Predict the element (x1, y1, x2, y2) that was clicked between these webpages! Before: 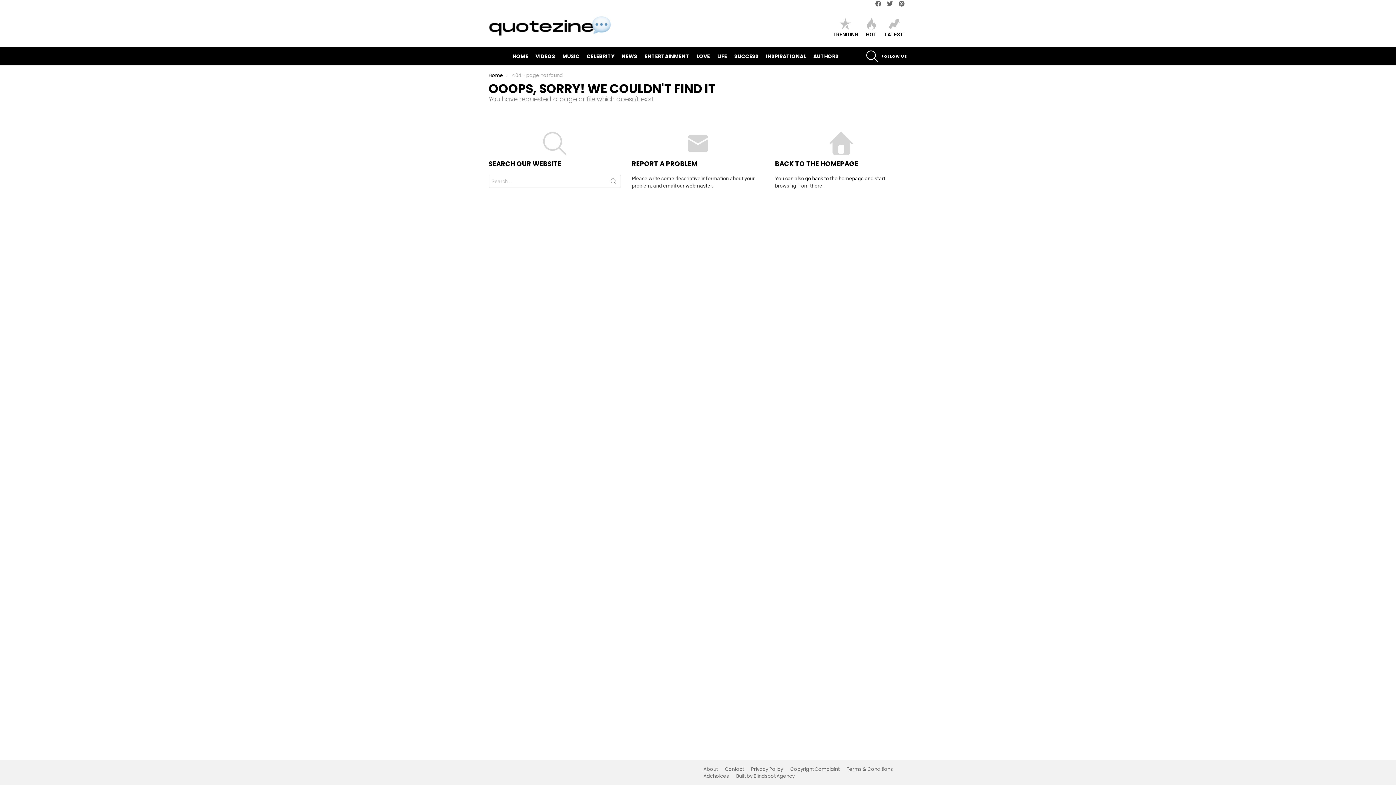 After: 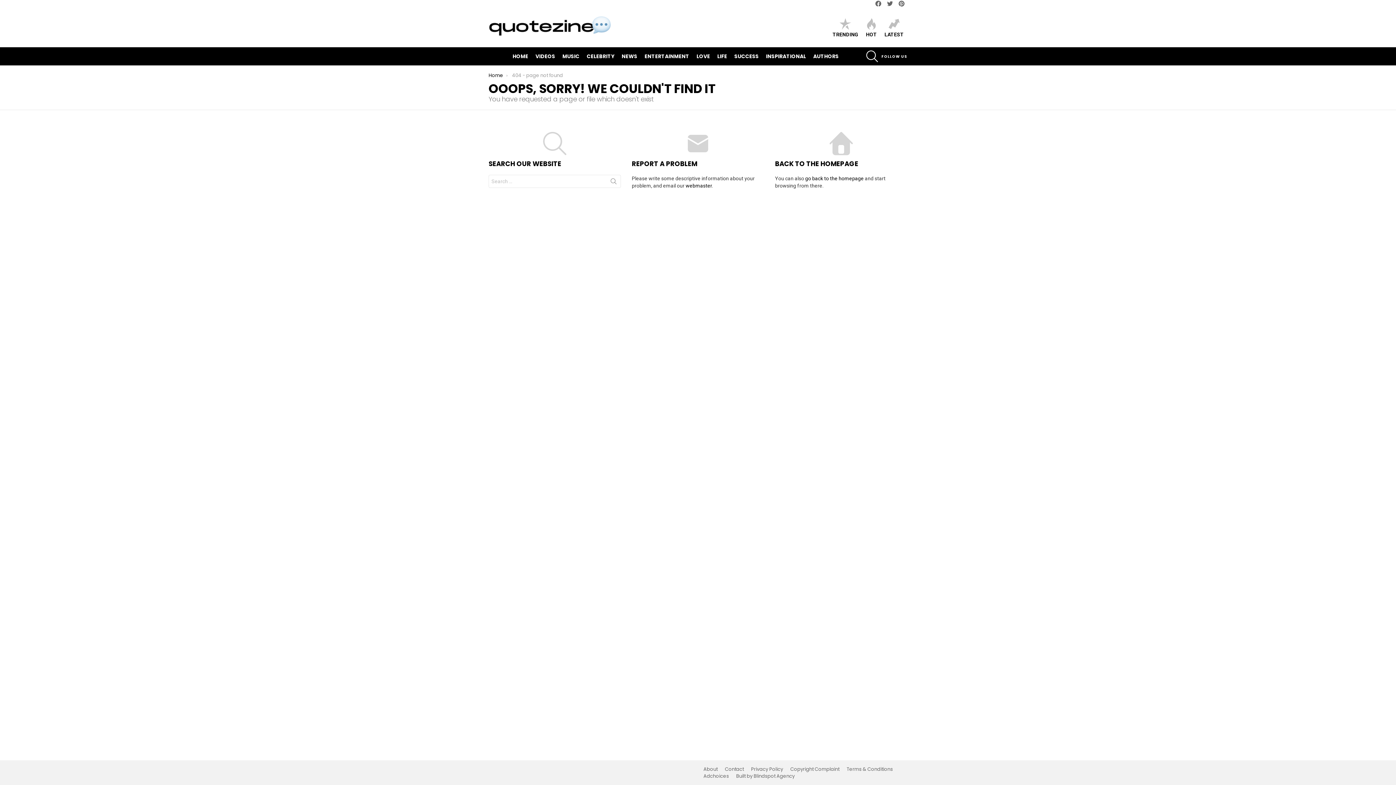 Action: bbox: (685, 182, 712, 188) label: webmaster